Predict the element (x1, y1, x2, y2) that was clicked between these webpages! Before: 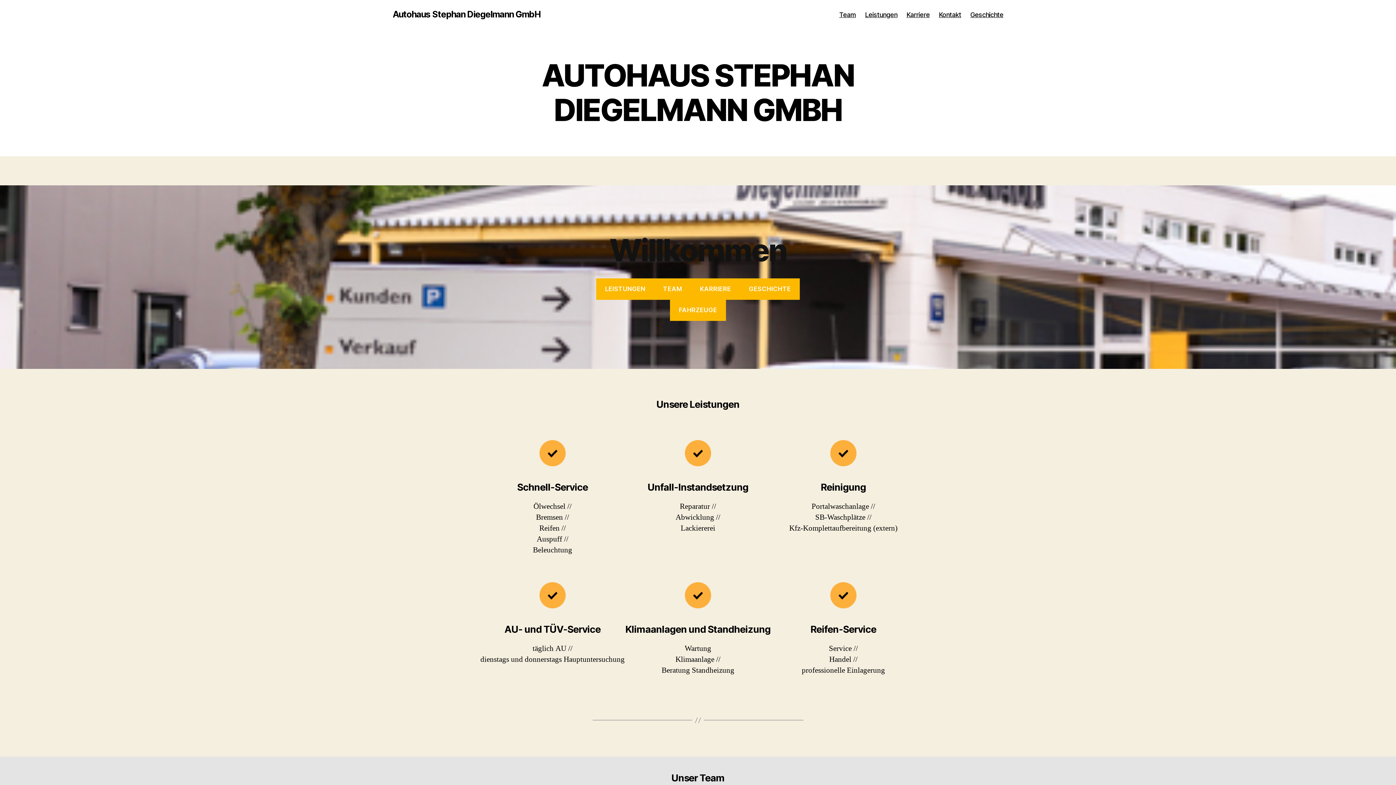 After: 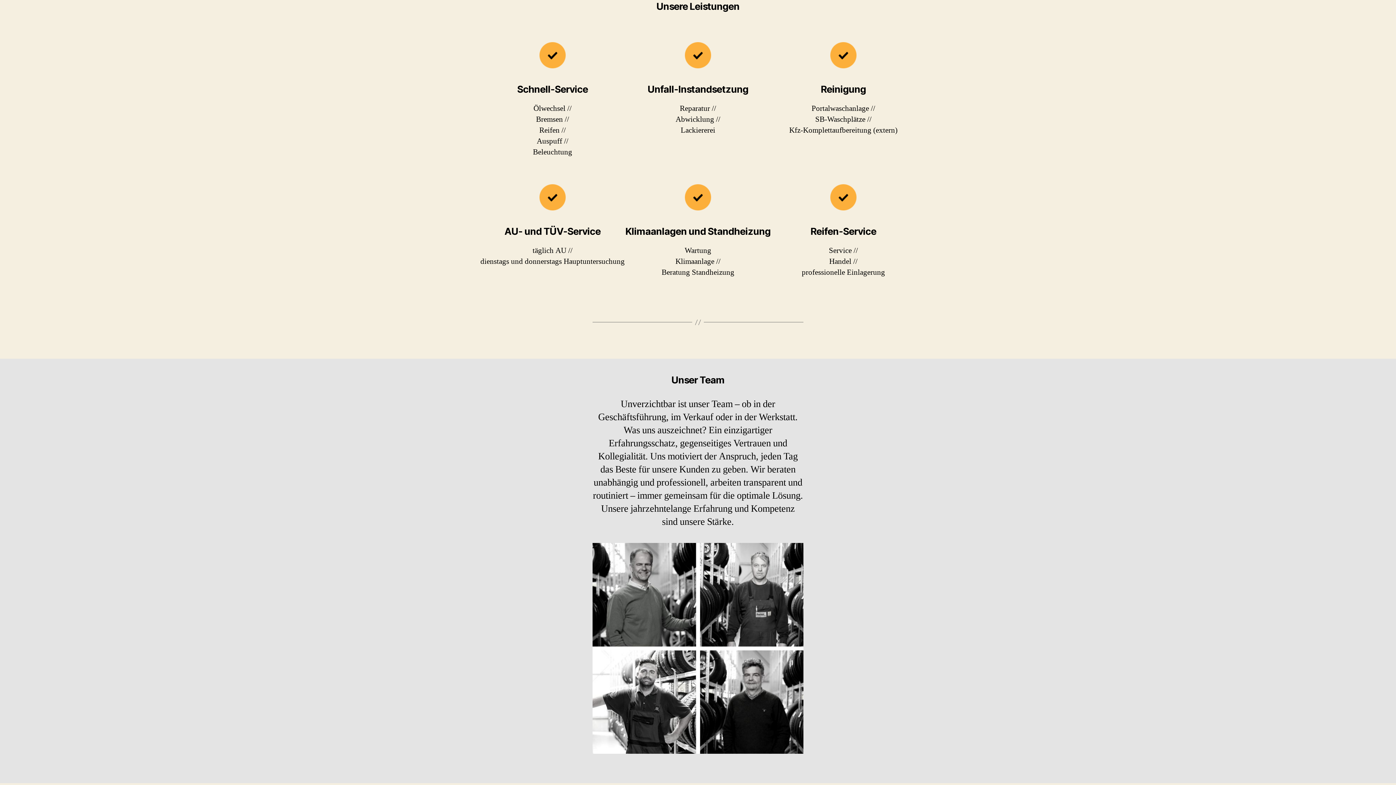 Action: label: LEISTUNGEN bbox: (596, 278, 654, 299)